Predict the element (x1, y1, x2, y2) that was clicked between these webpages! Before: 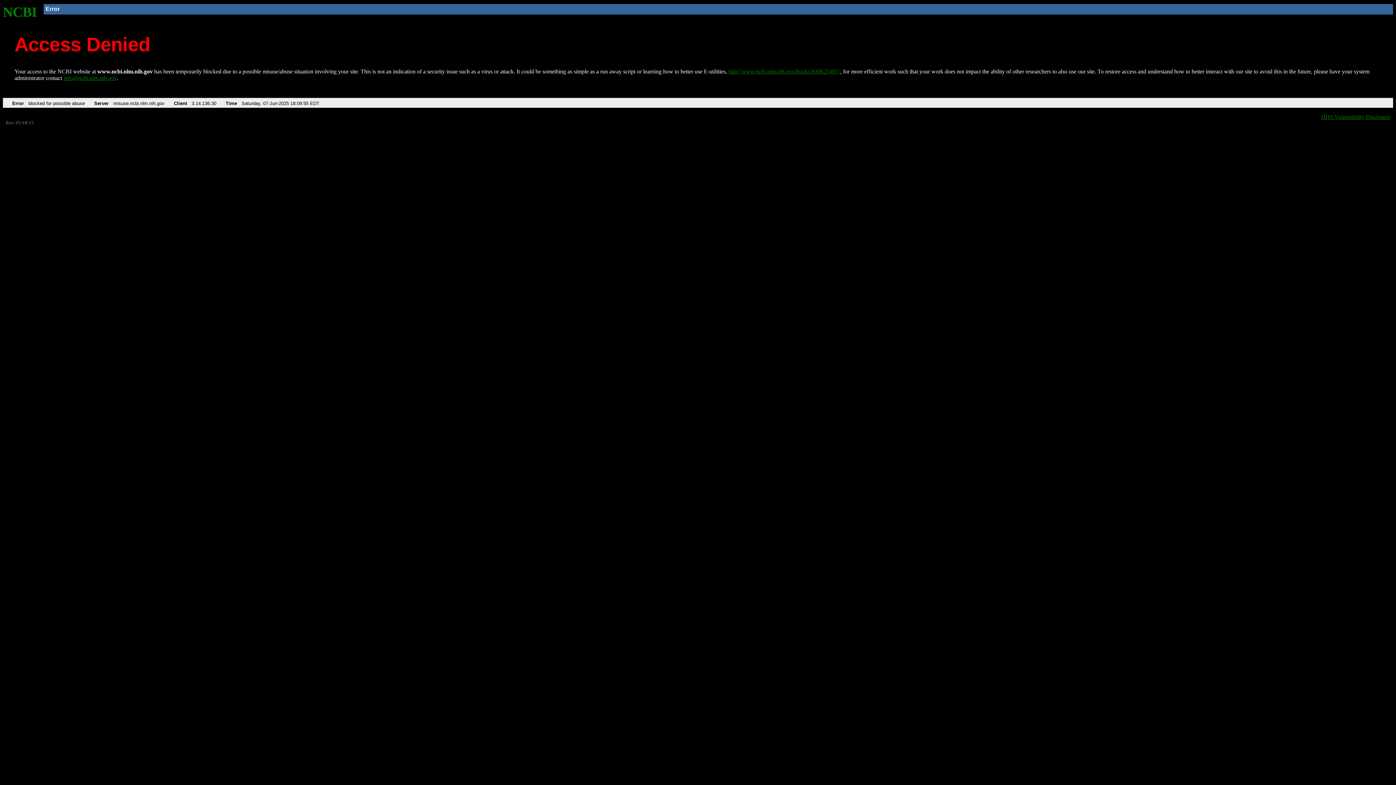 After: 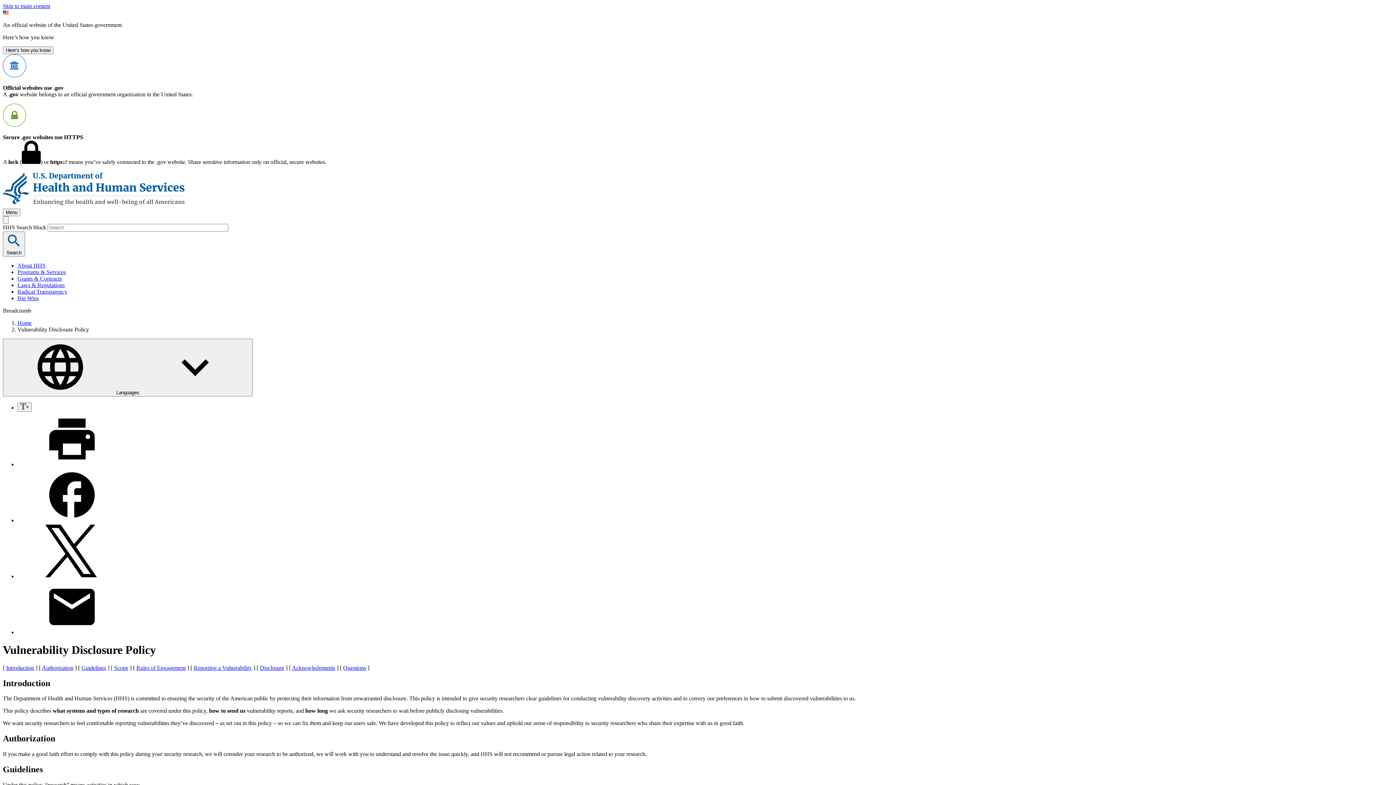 Action: label: HHS Vulnerability Disclosure bbox: (1321, 113, 1390, 119)